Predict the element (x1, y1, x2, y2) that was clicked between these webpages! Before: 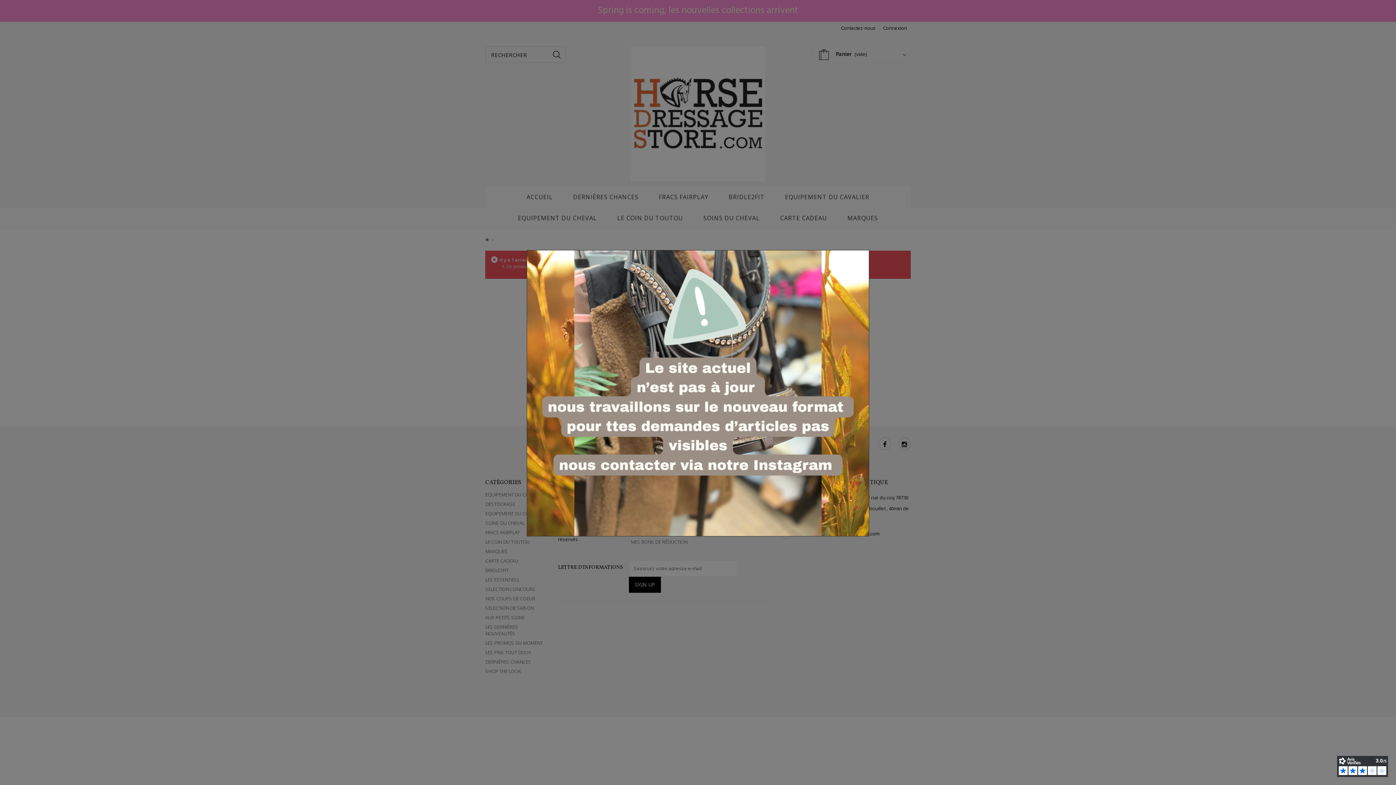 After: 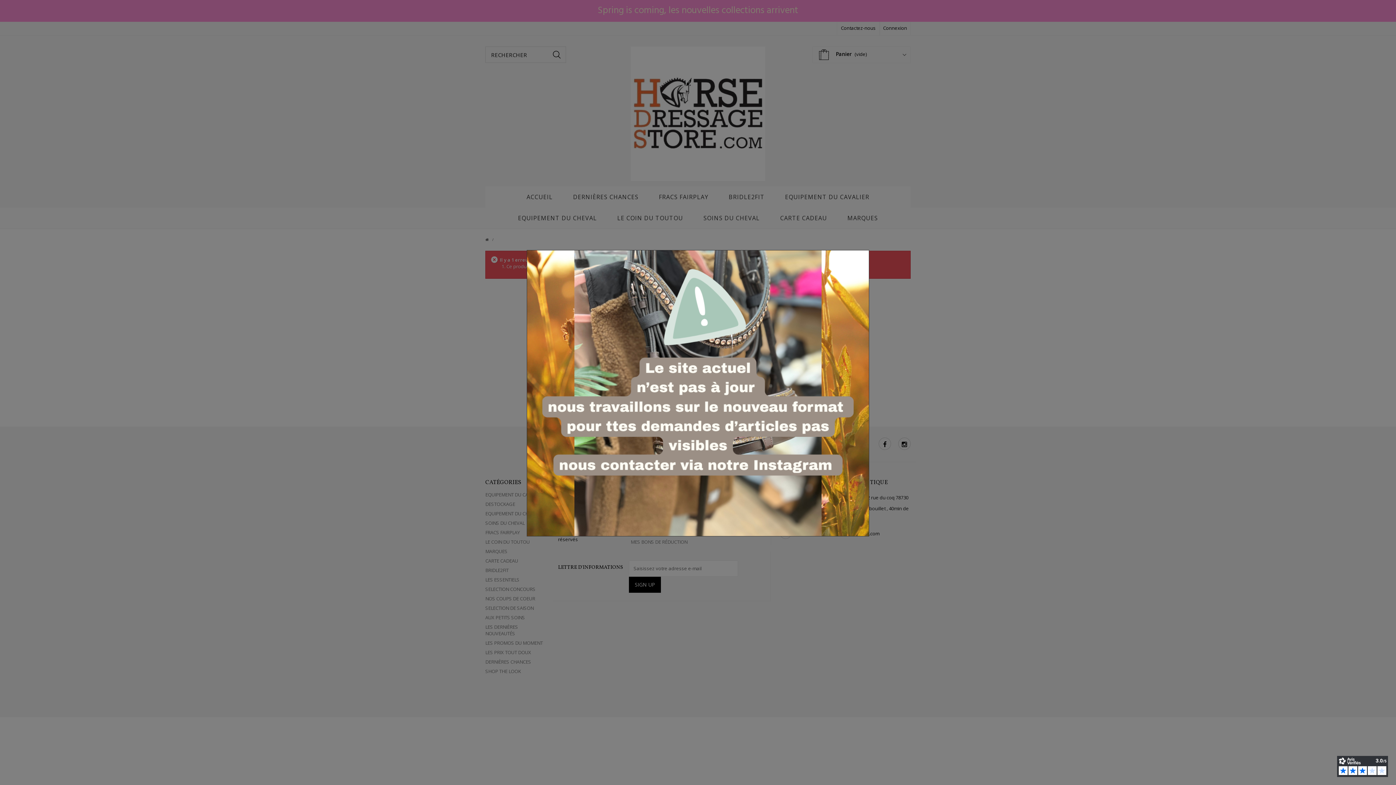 Action: bbox: (1337, 756, 1388, 777)